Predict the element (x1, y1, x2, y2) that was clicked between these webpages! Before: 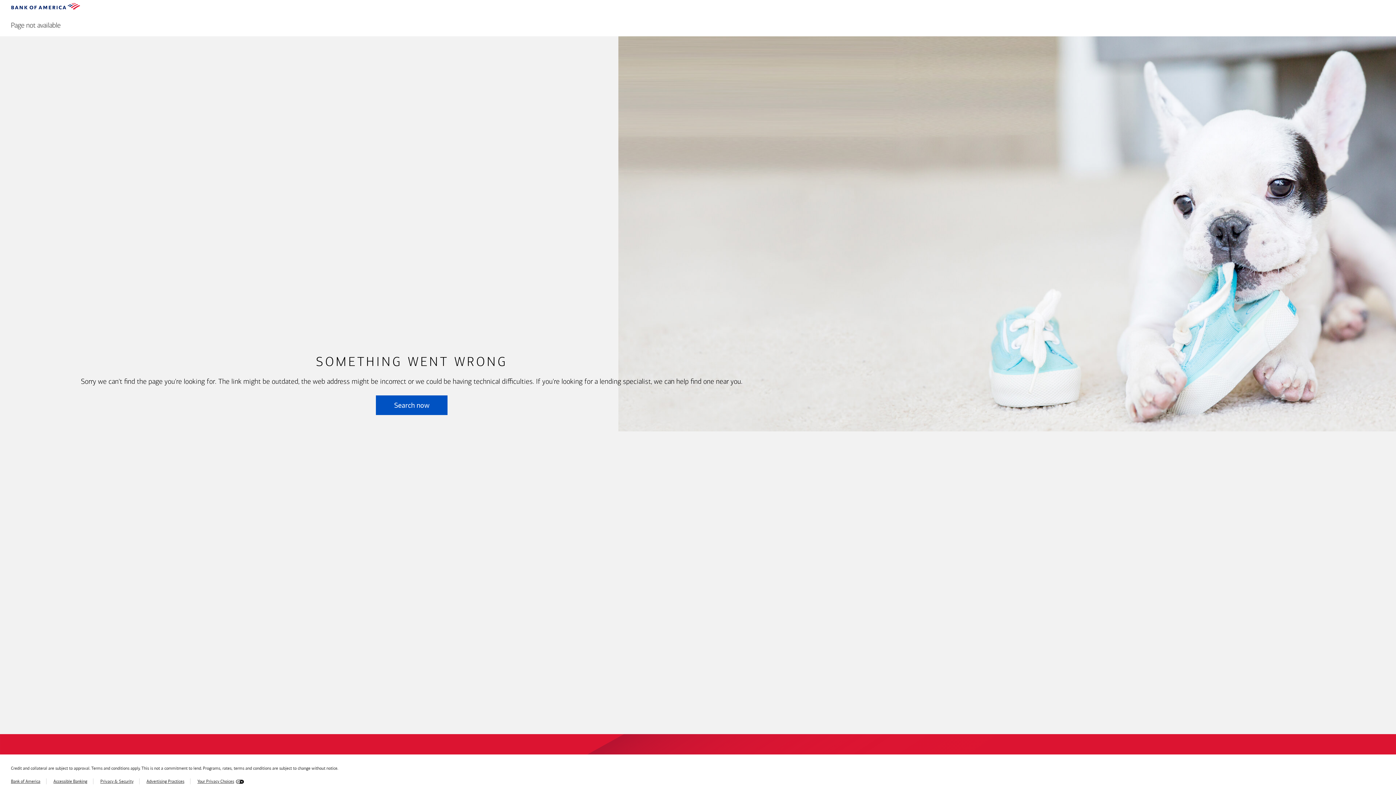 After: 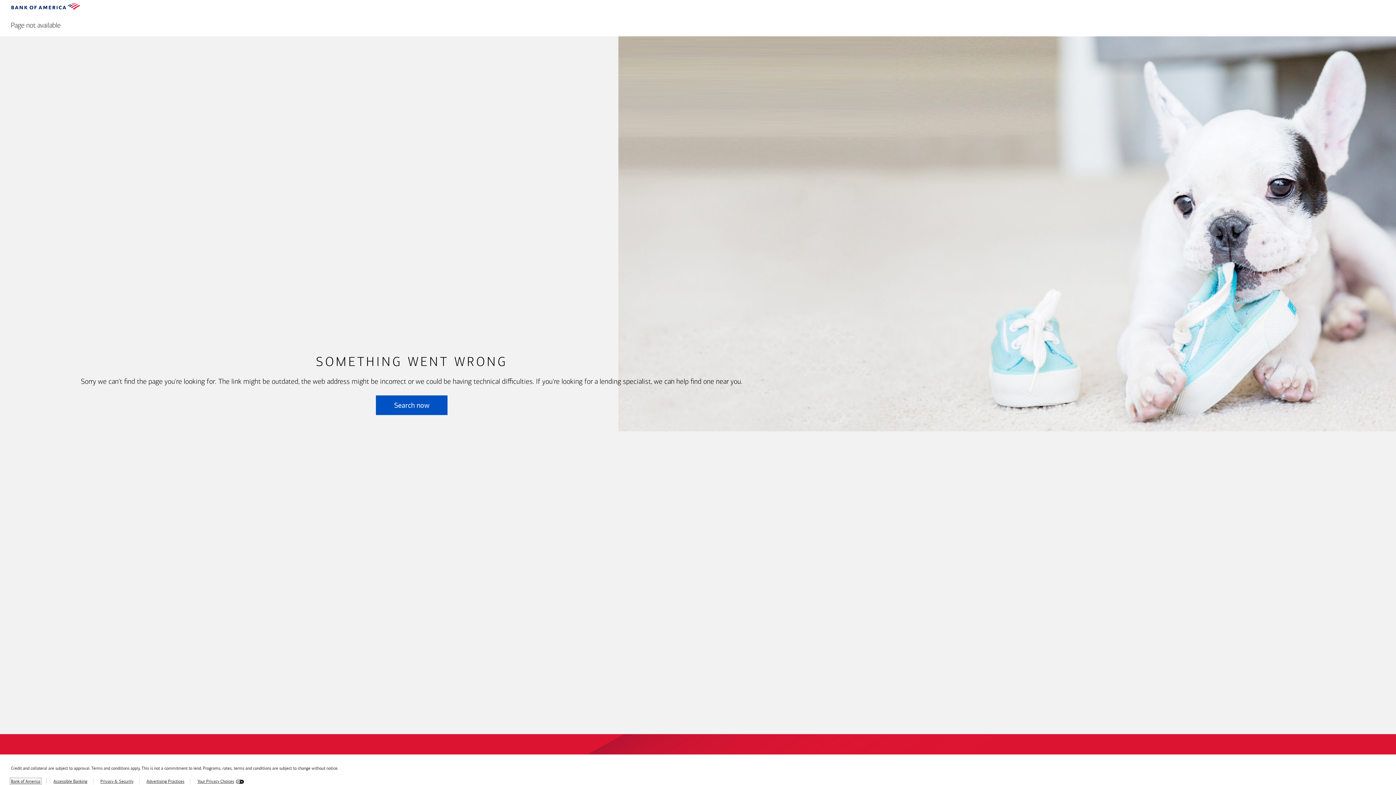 Action: label: Bank of America bbox: (10, 779, 40, 784)